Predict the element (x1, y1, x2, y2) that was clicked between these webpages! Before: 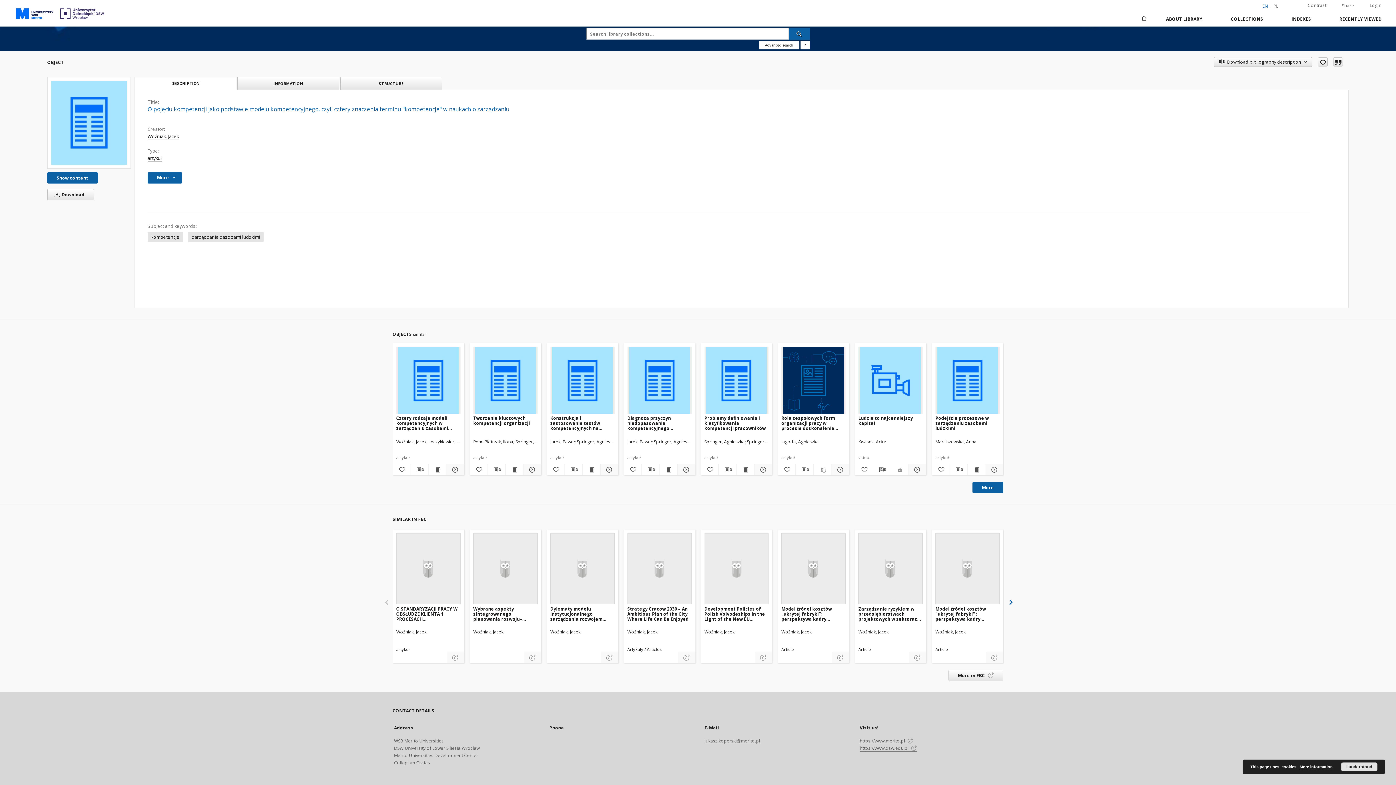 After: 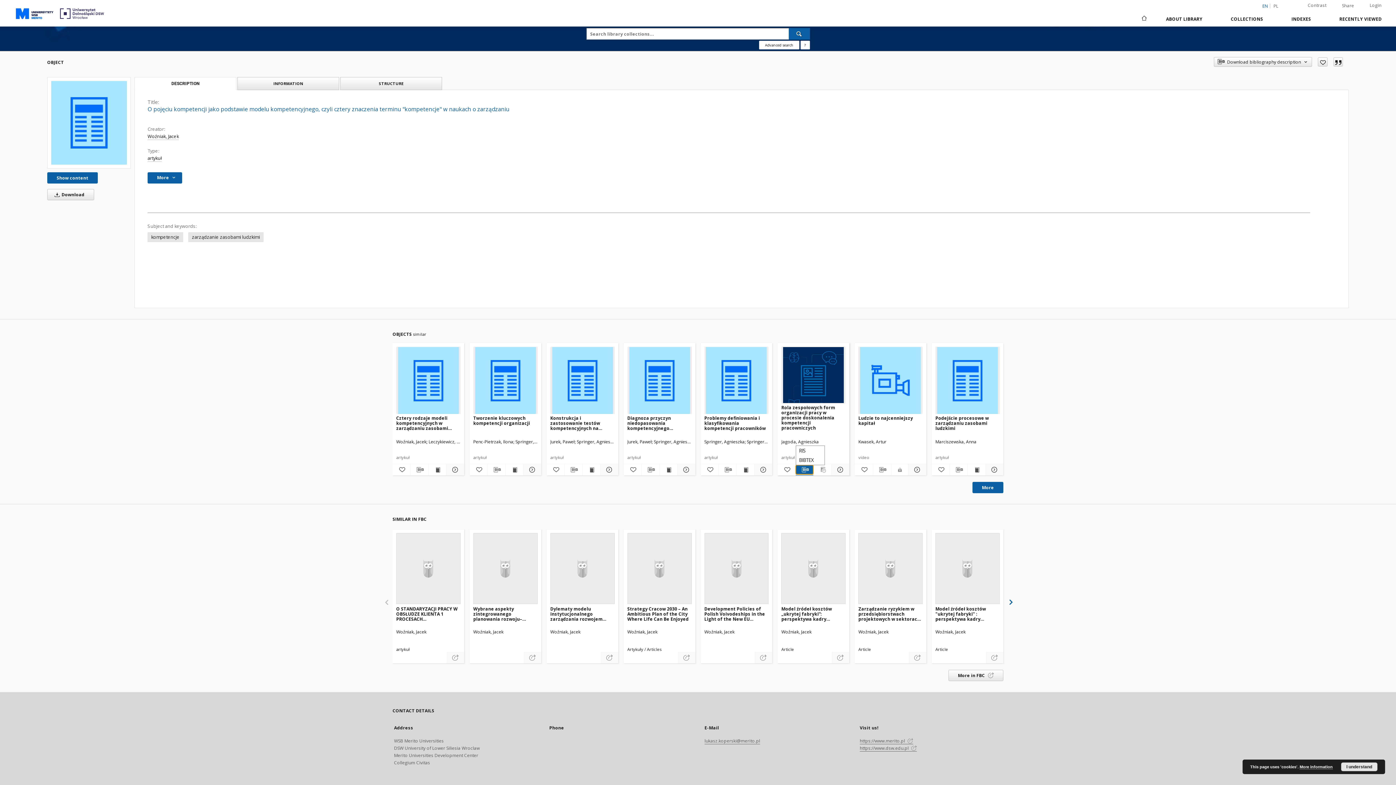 Action: bbox: (795, 465, 813, 474) label: Download bibliography description